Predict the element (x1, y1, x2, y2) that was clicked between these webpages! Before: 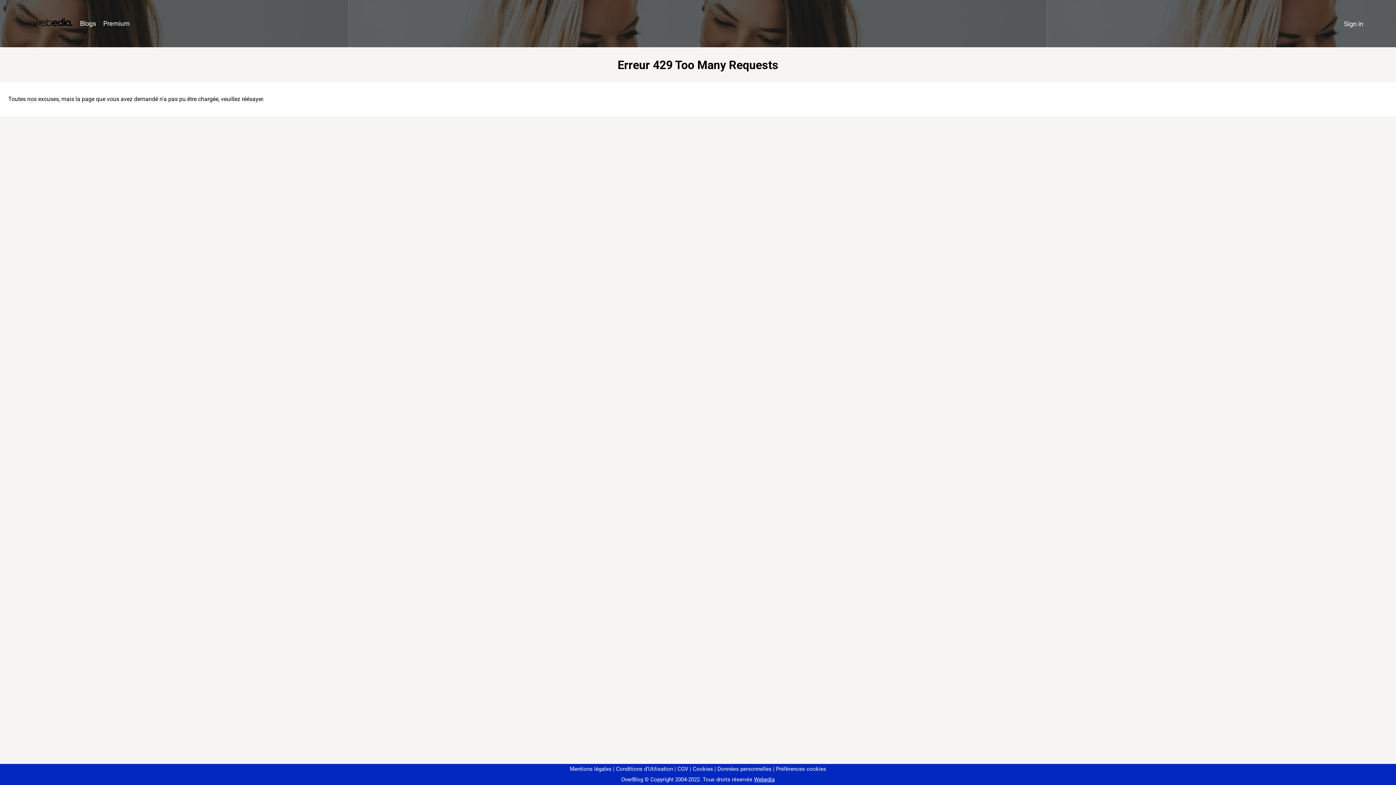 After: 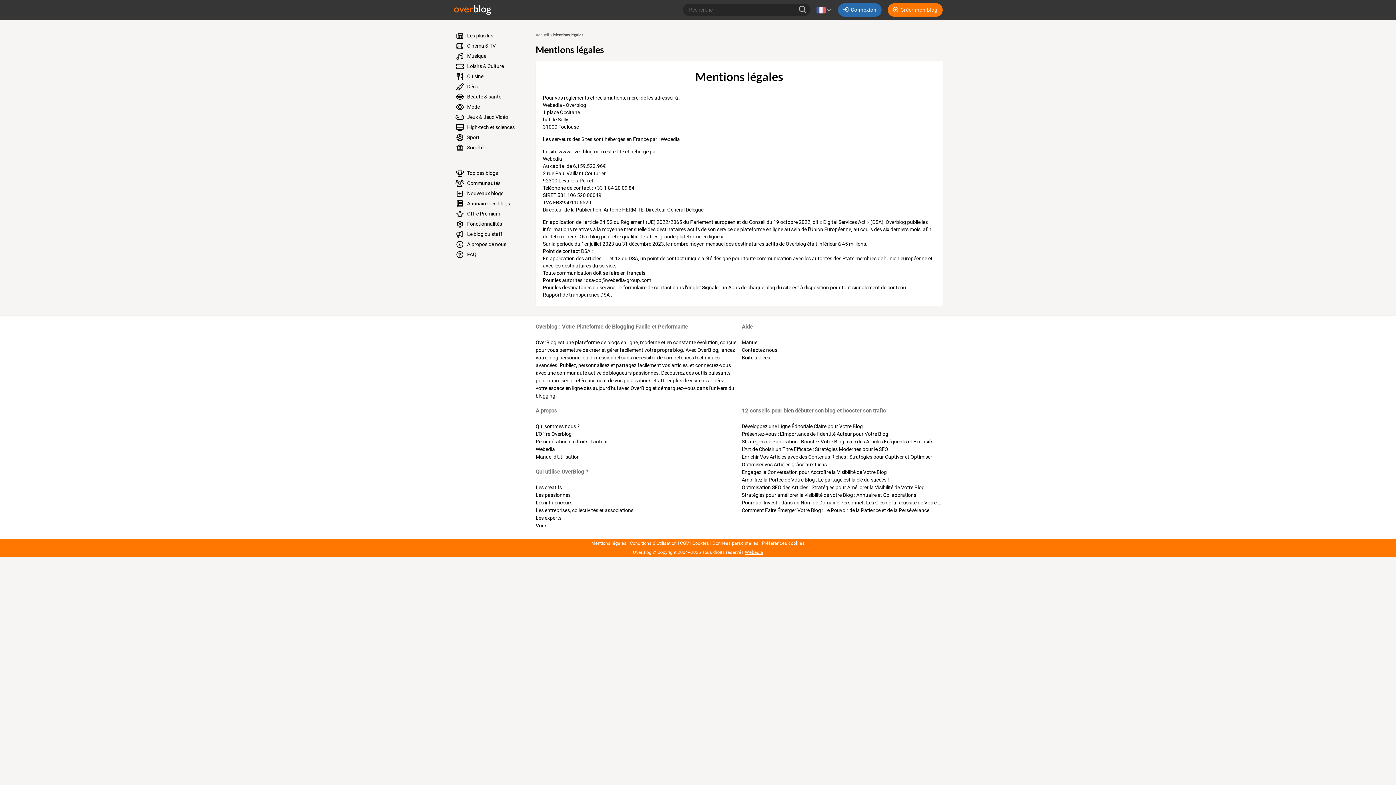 Action: bbox: (570, 766, 611, 772) label: Mentions légales